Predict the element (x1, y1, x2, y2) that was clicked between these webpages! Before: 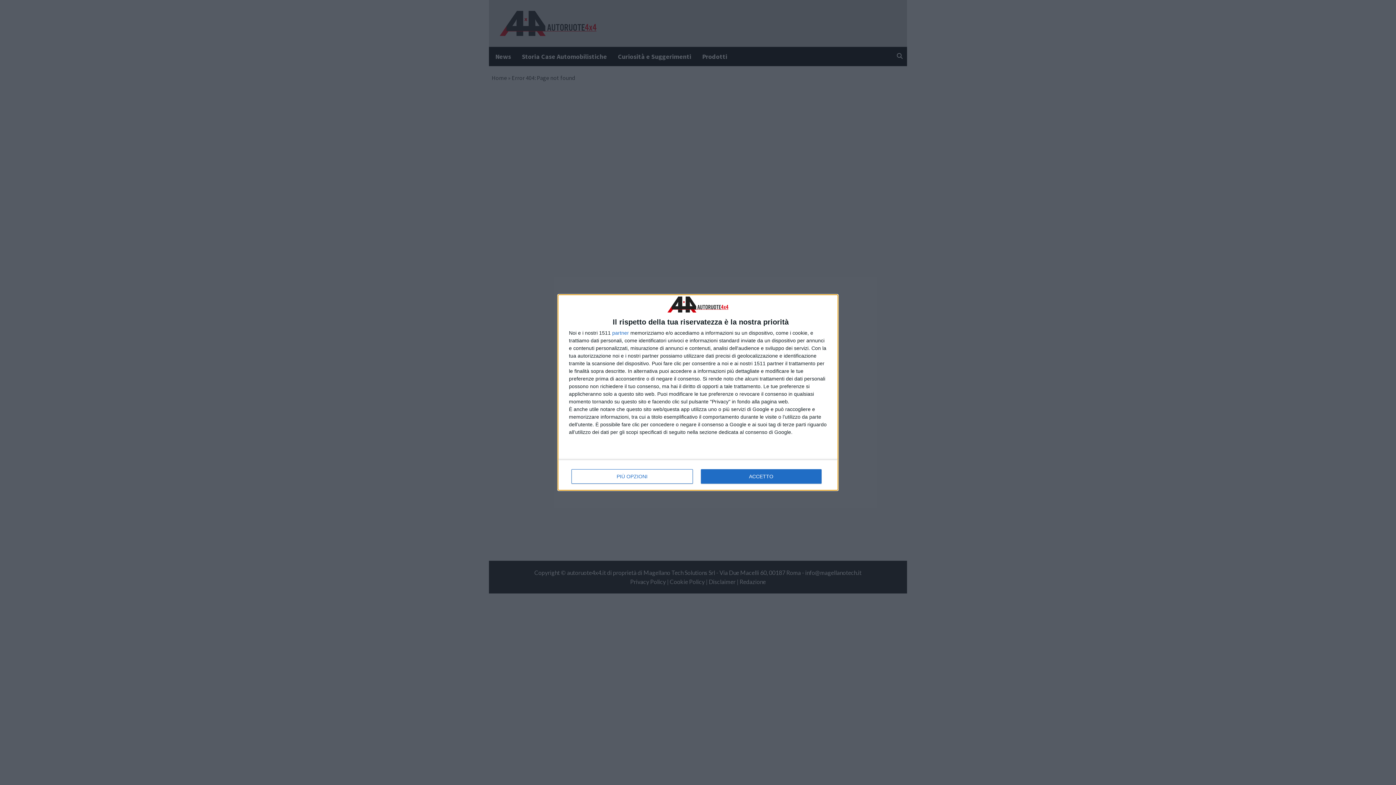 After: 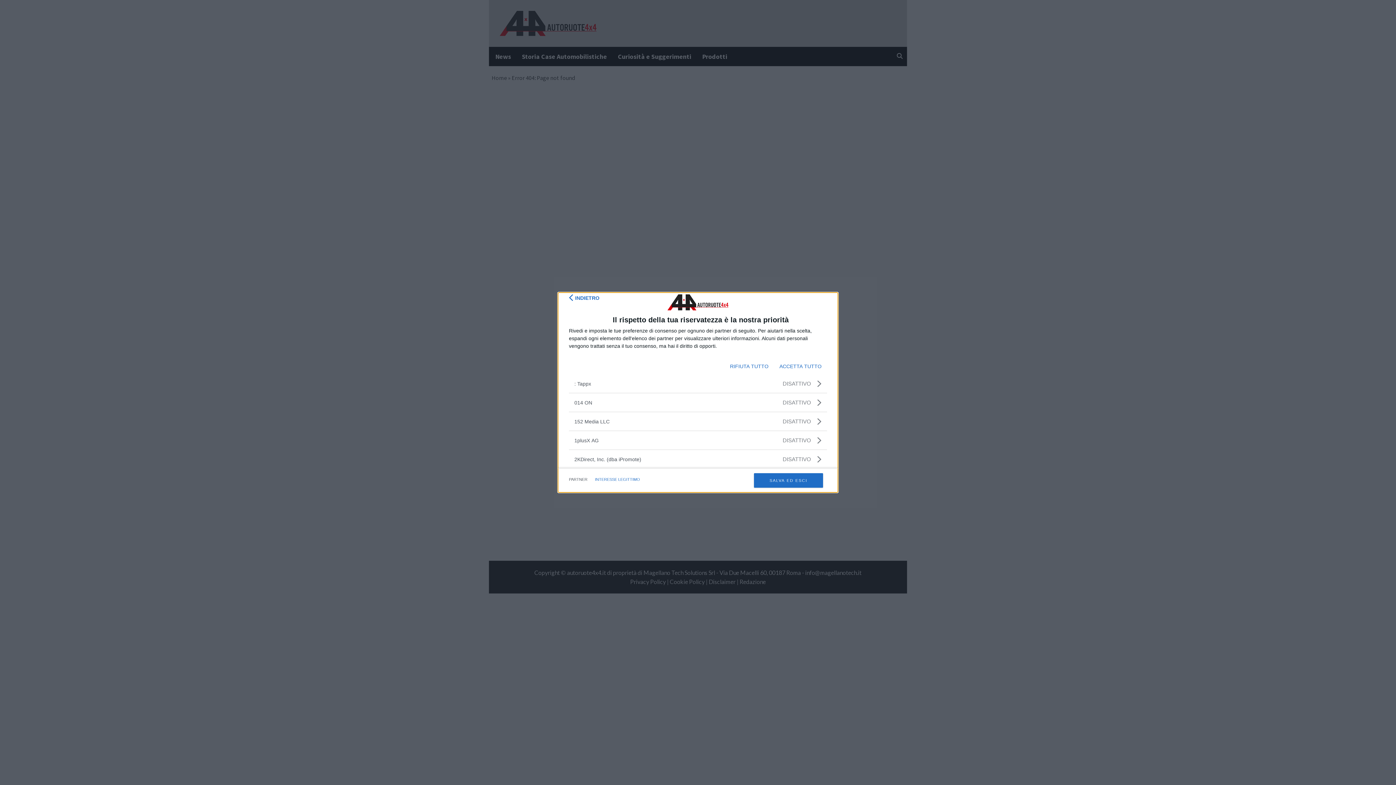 Action: bbox: (612, 330, 629, 335) label: partner